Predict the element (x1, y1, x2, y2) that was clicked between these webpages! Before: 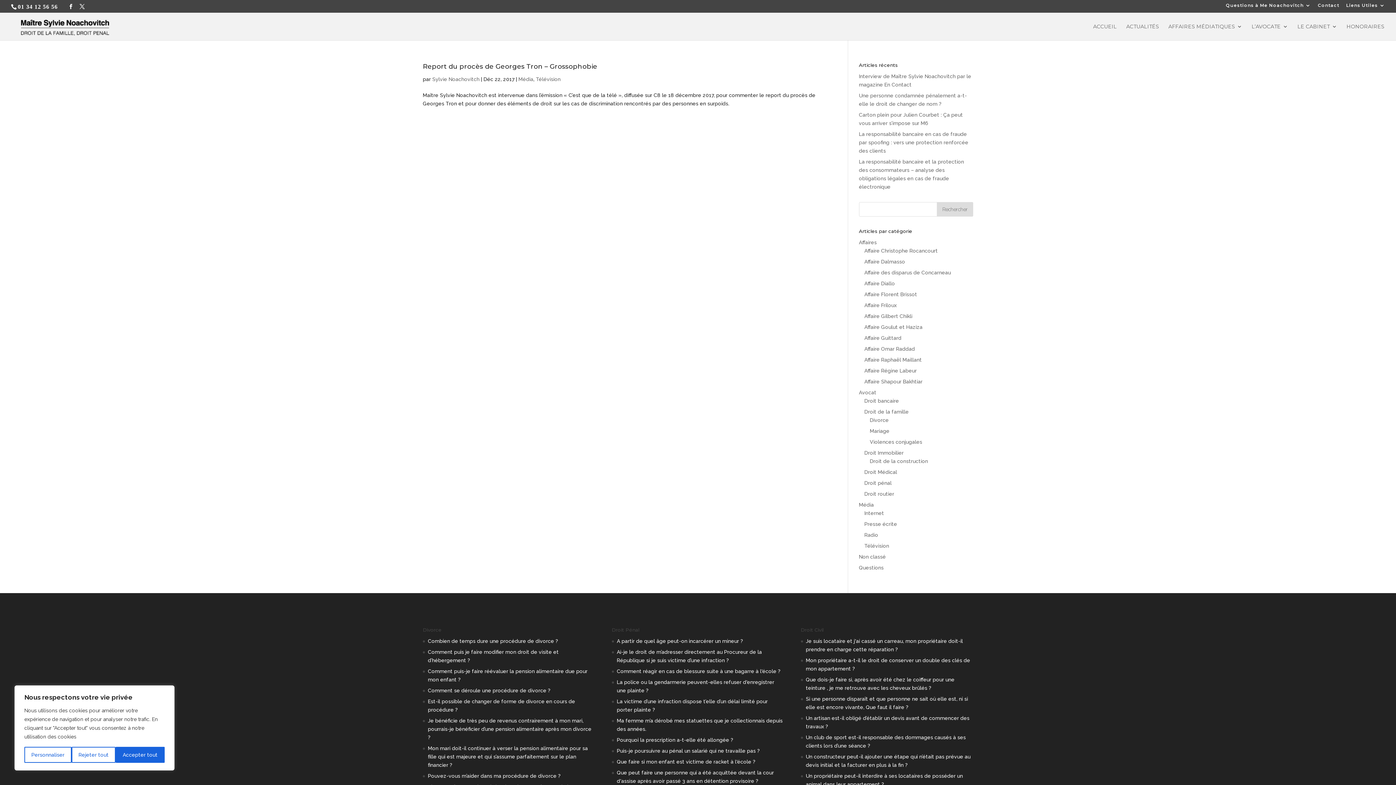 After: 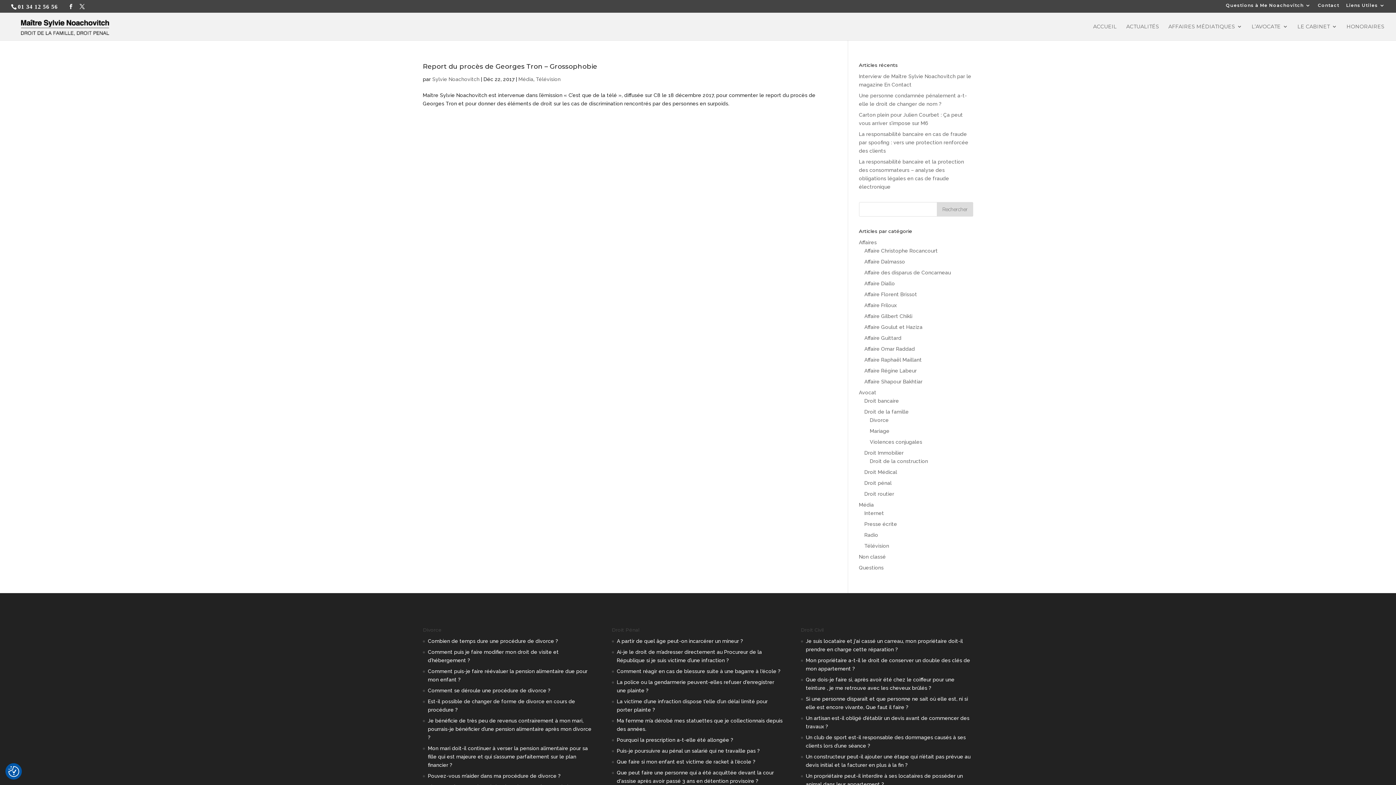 Action: label: Rejeter tout bbox: (71, 747, 115, 763)